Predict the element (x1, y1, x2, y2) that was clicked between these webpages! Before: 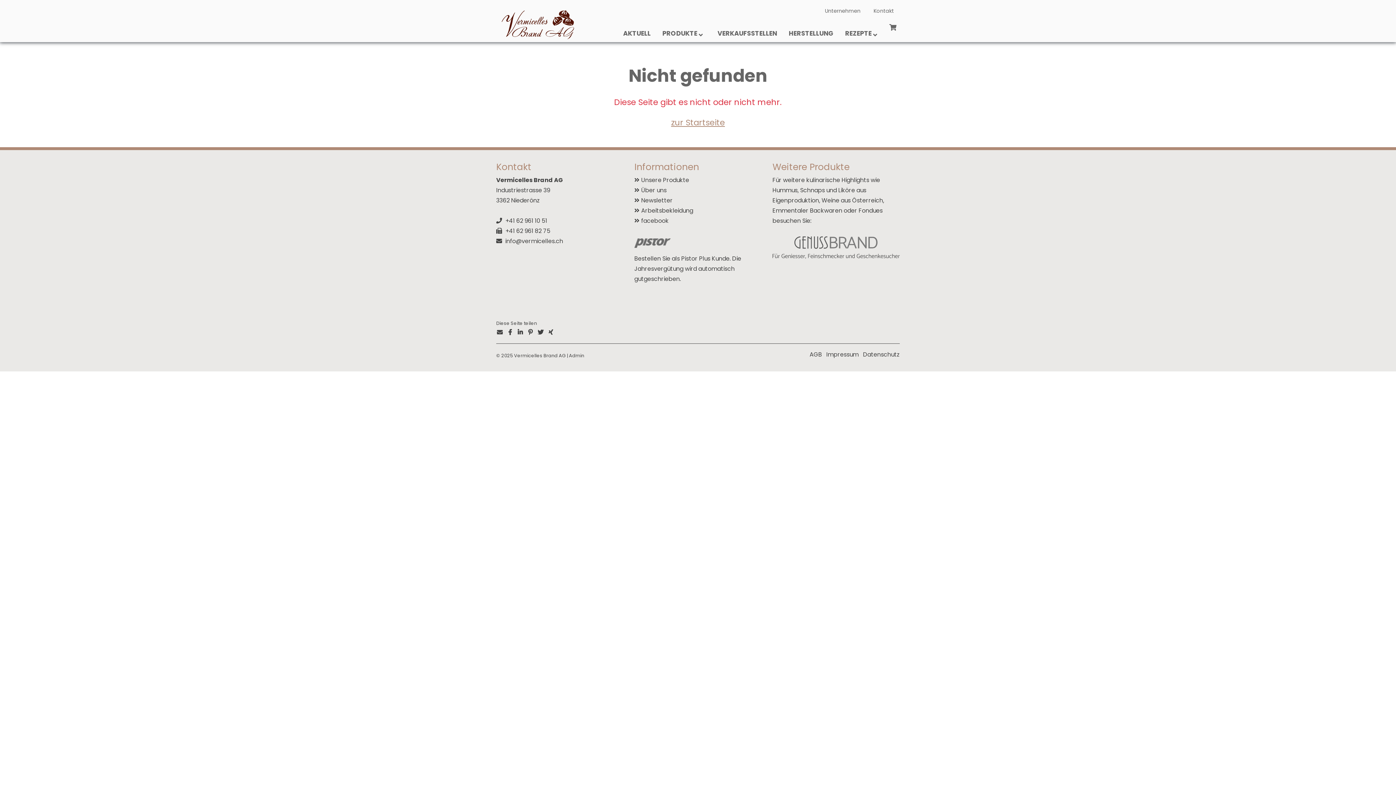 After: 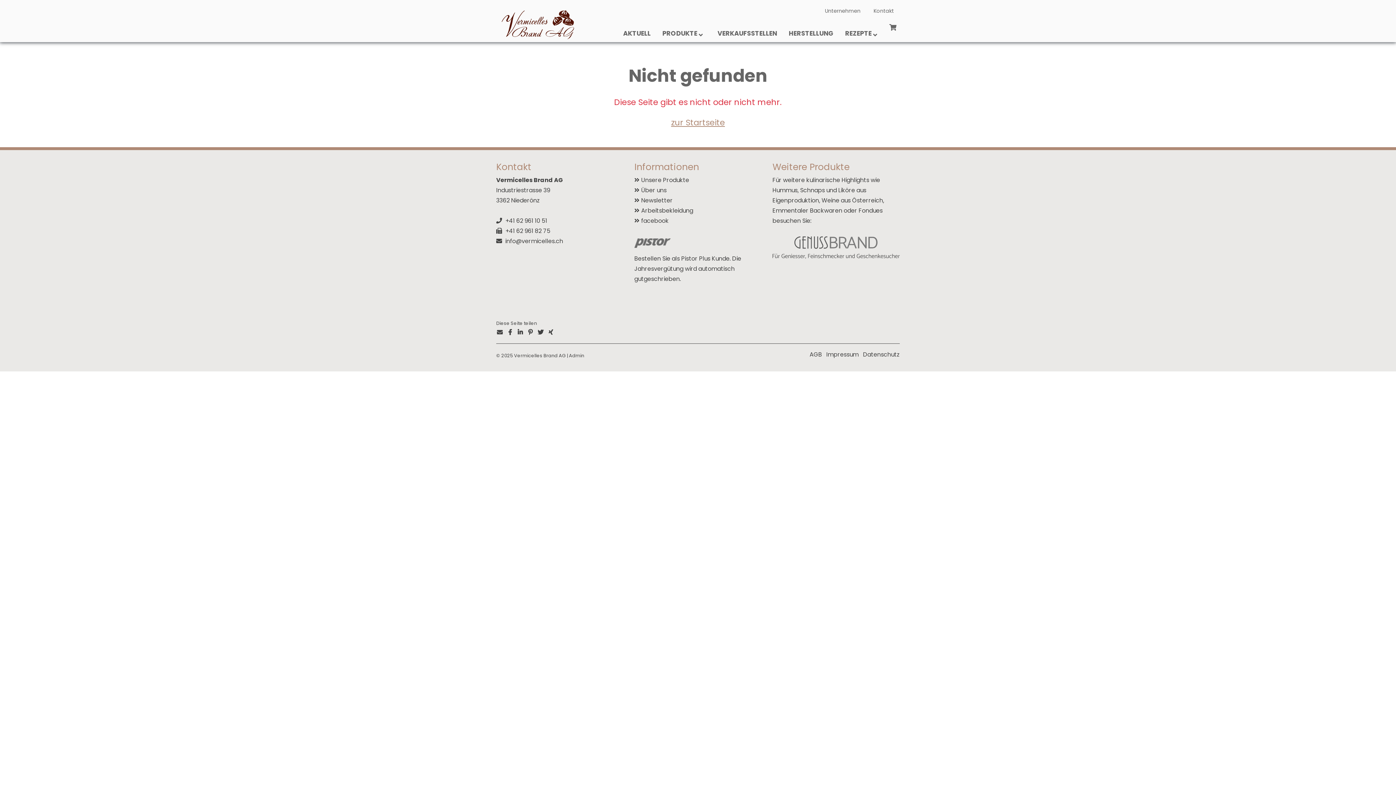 Action: bbox: (506, 327, 513, 337)